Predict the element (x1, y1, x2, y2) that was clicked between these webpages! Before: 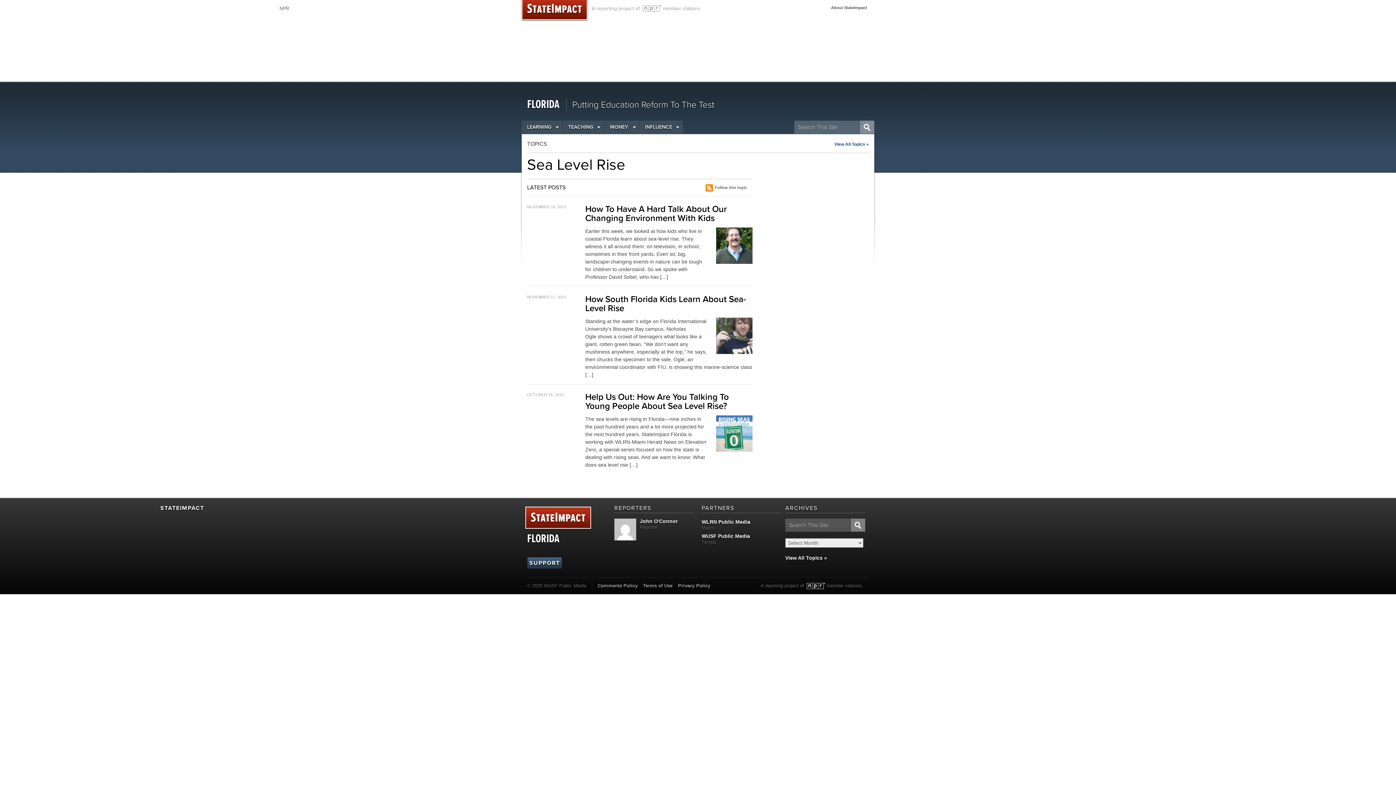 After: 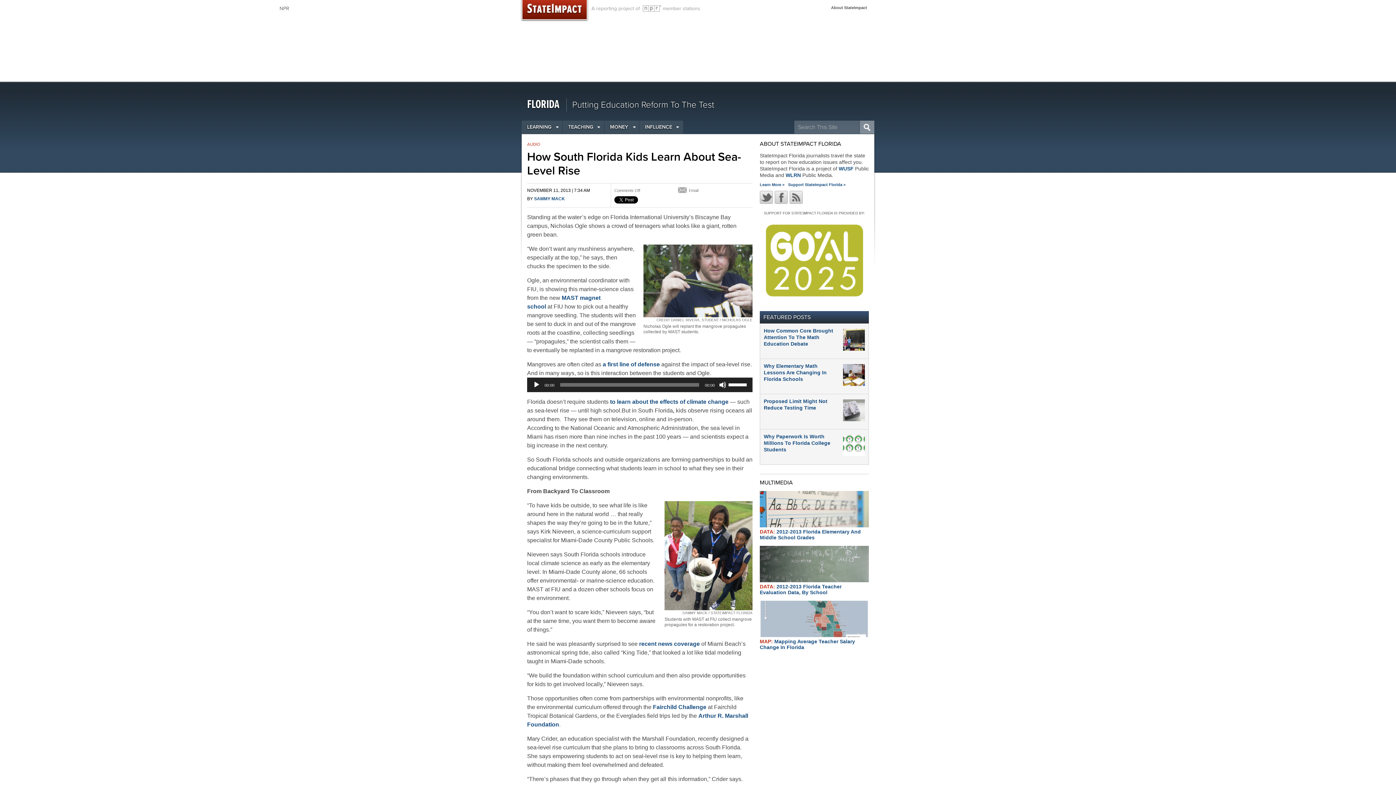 Action: bbox: (585, 294, 746, 313) label: How South Florida Kids Learn About Sea-Level Rise